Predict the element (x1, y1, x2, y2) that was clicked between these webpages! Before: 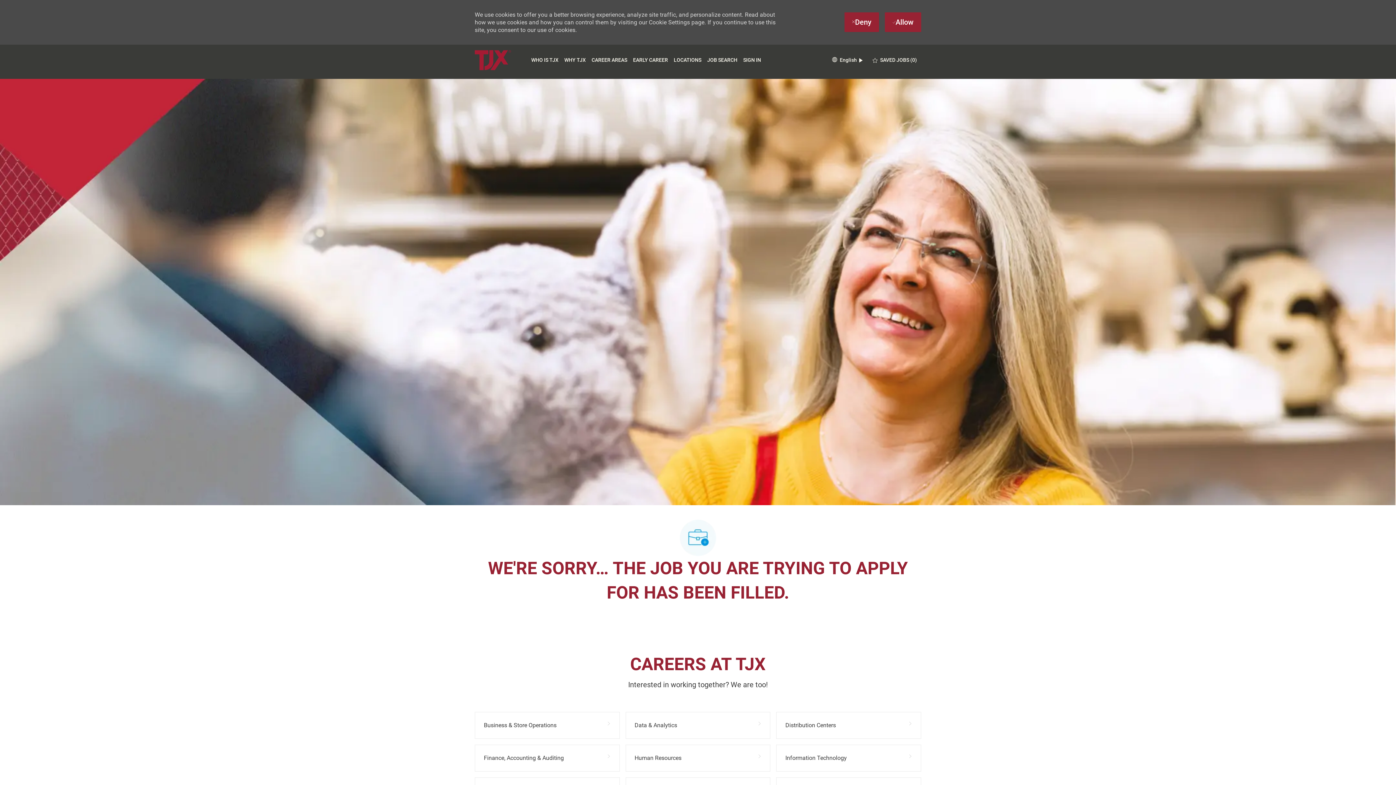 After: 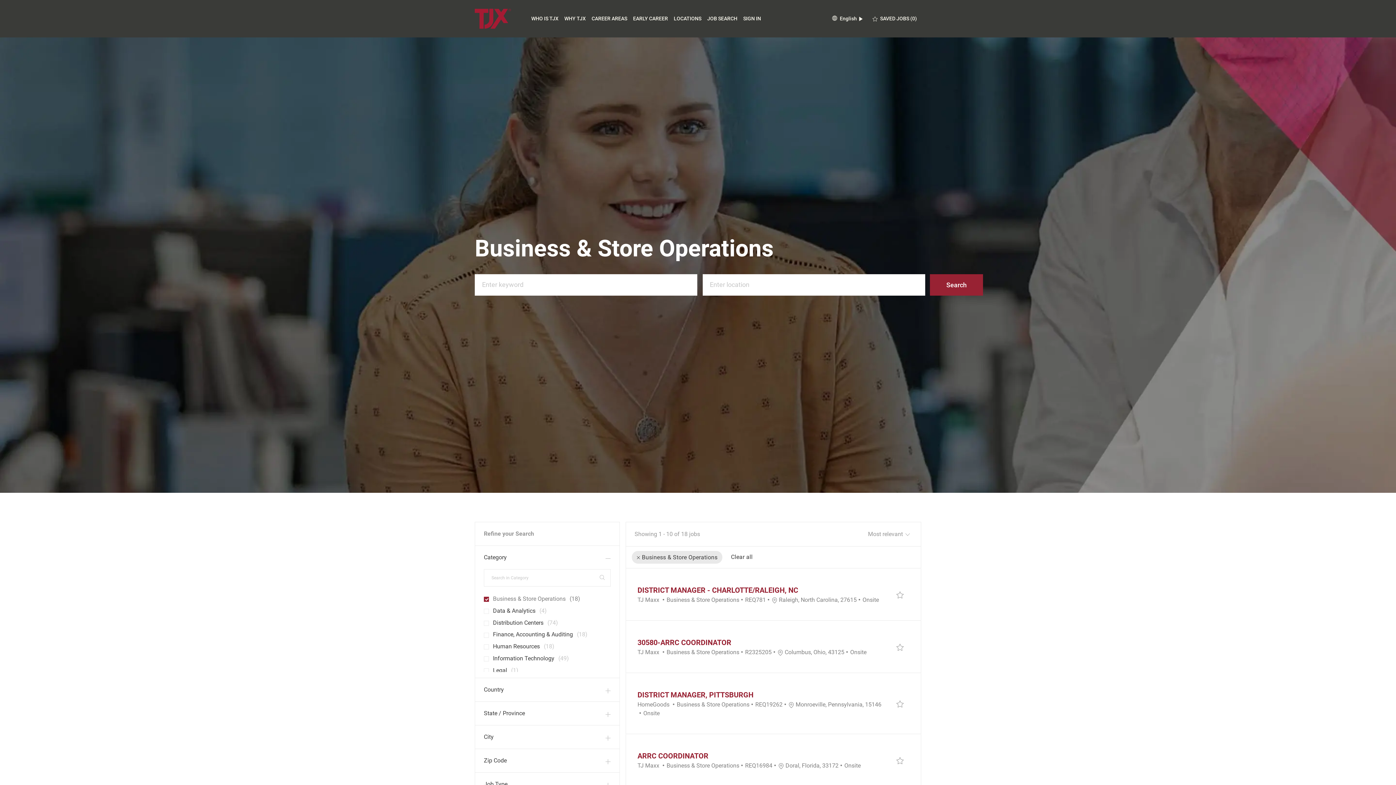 Action: bbox: (474, 712, 619, 739) label: Business & Store Operations